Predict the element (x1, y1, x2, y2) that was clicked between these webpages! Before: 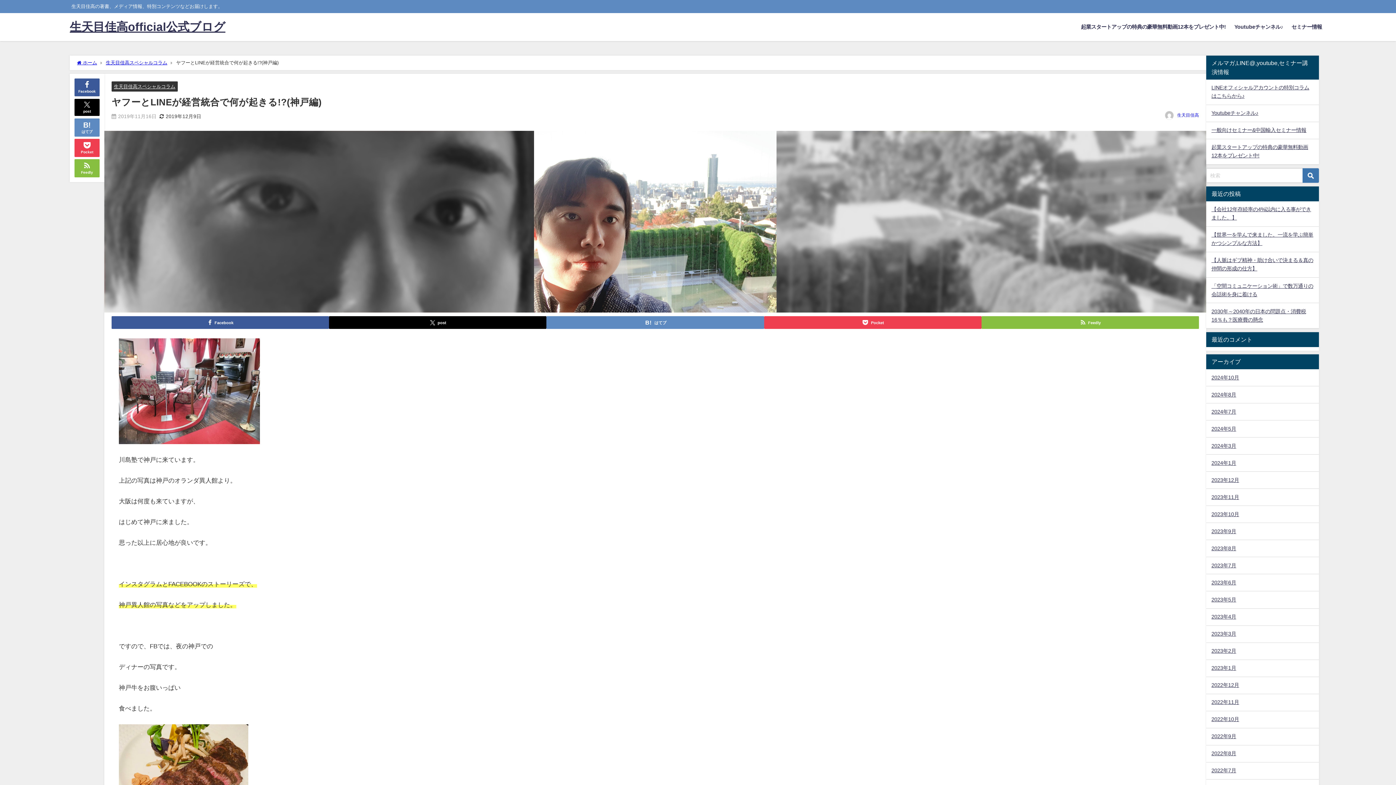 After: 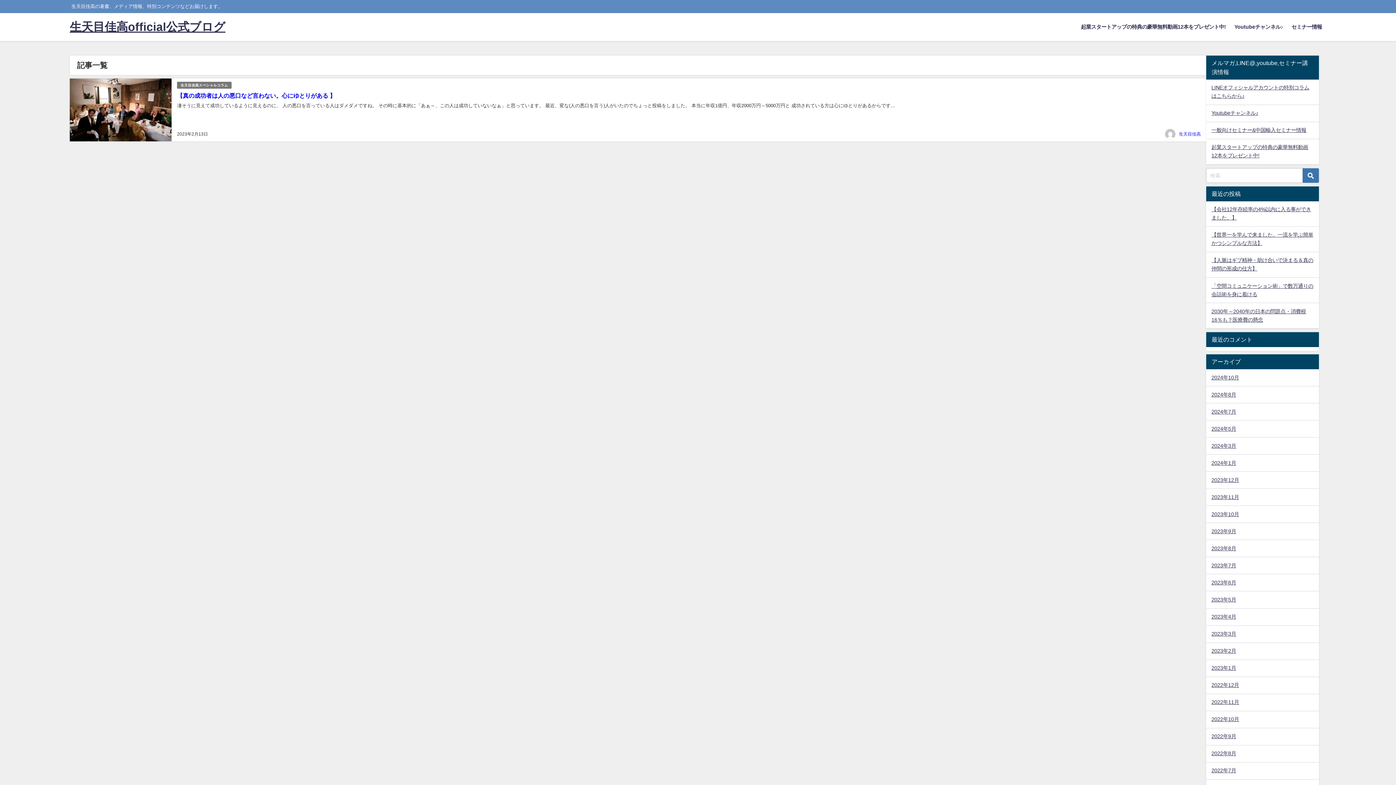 Action: label: 2023年2月 bbox: (1206, 643, 1319, 659)